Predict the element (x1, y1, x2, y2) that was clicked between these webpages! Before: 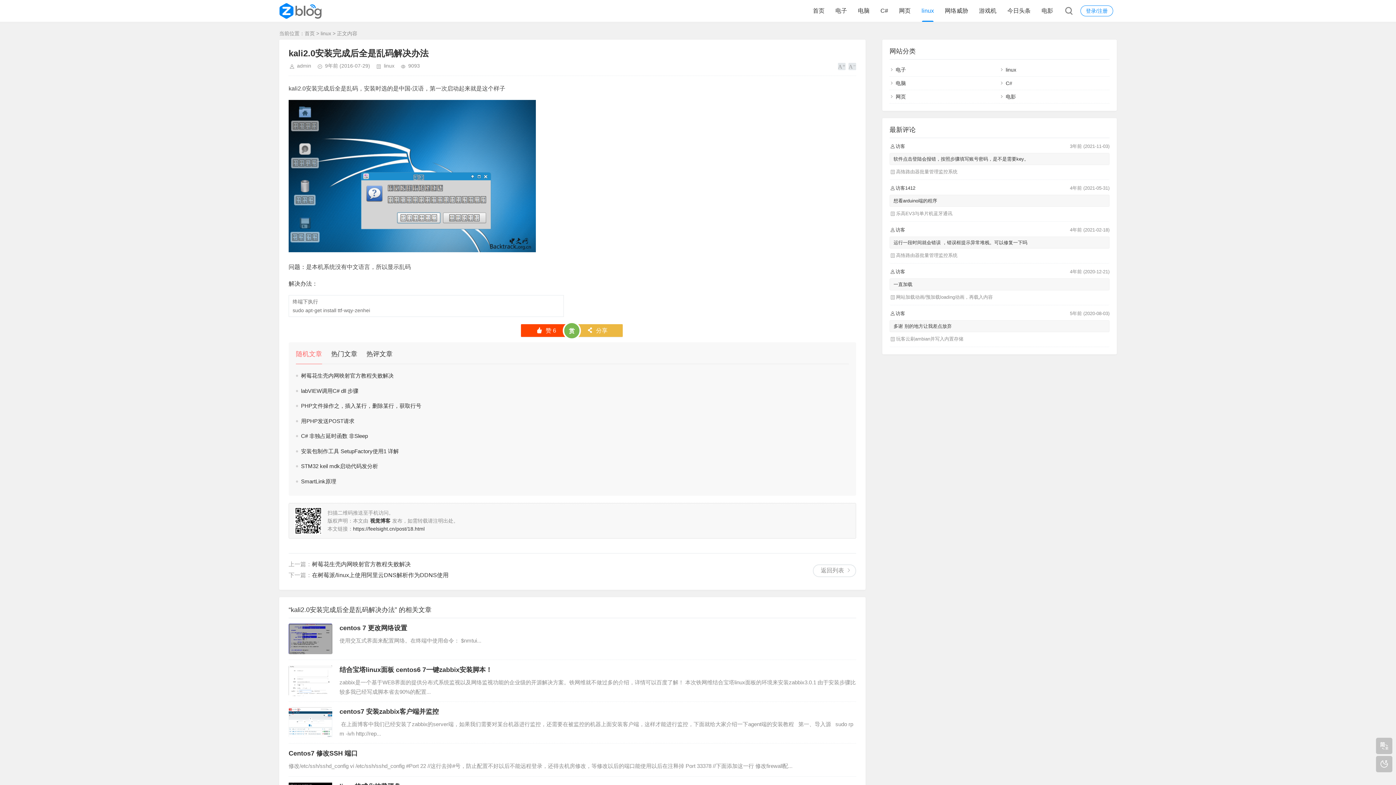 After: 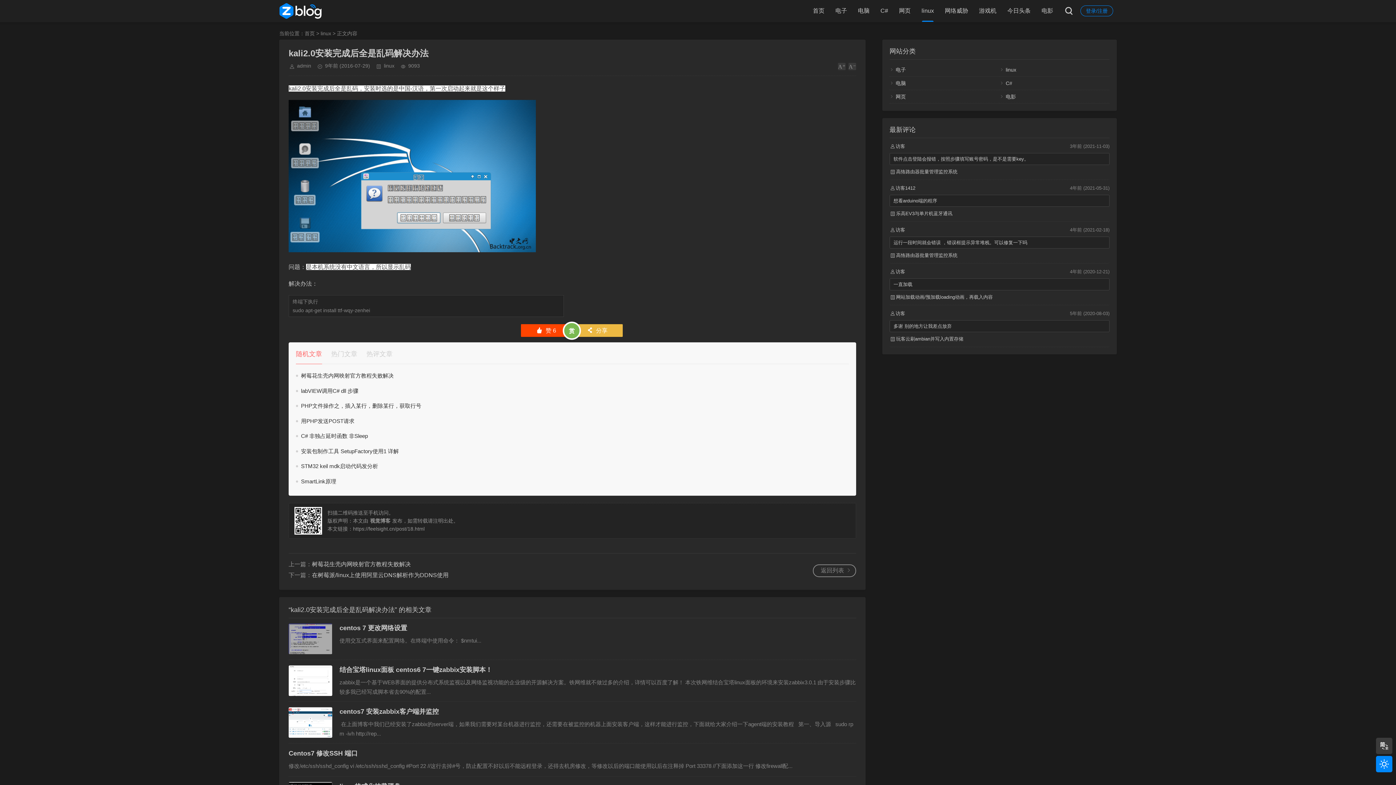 Action: bbox: (1376, 756, 1392, 772)